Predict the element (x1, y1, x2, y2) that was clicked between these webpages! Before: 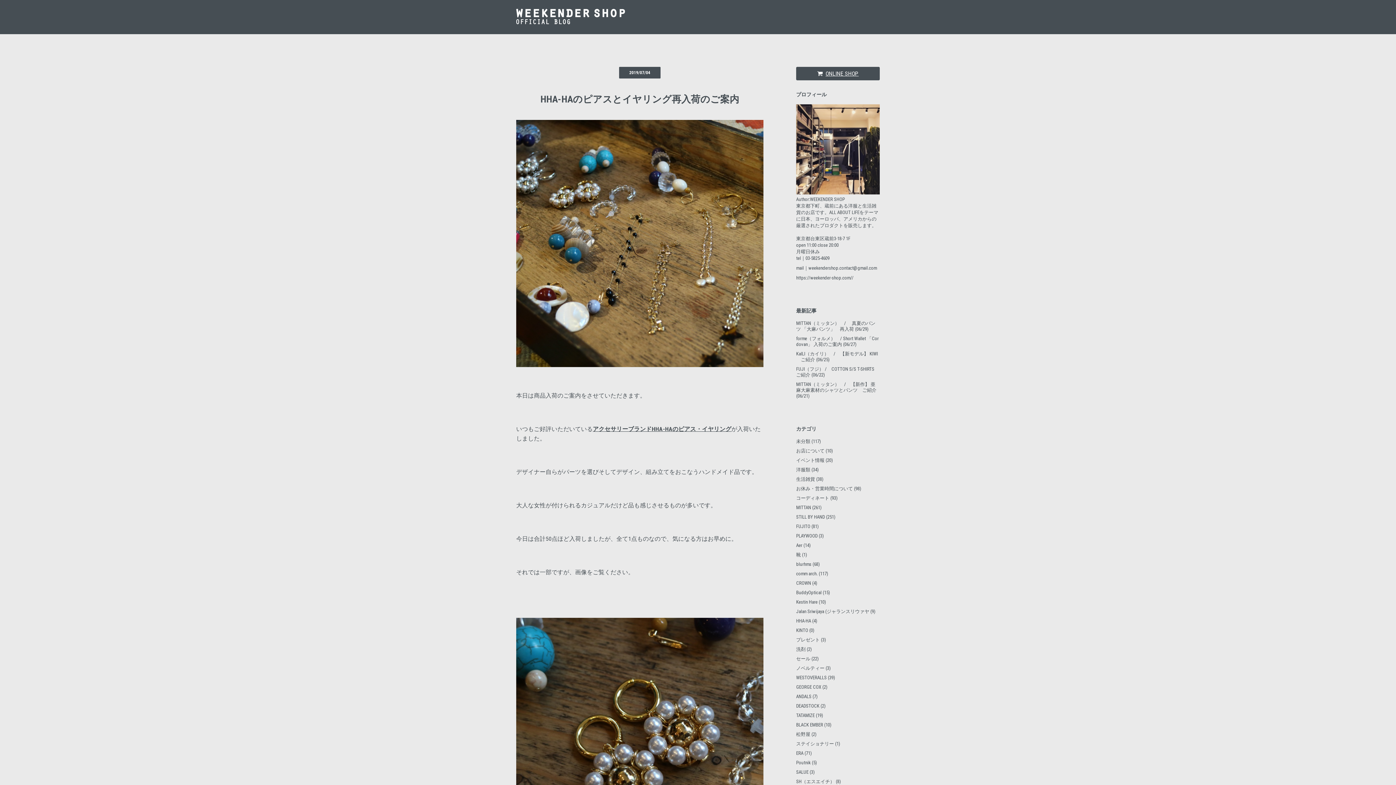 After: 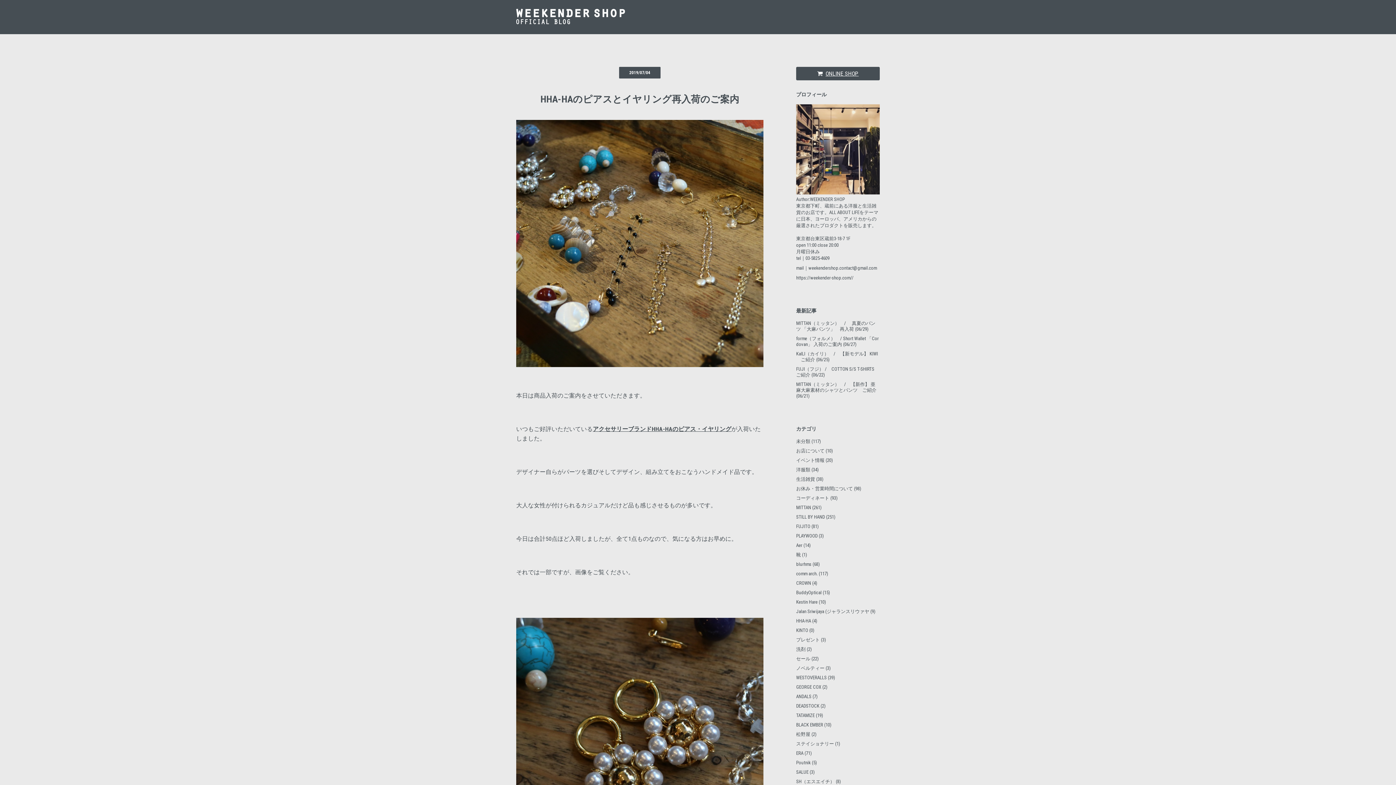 Action: bbox: (796, 618, 817, 624) label: HHA-HA (4)